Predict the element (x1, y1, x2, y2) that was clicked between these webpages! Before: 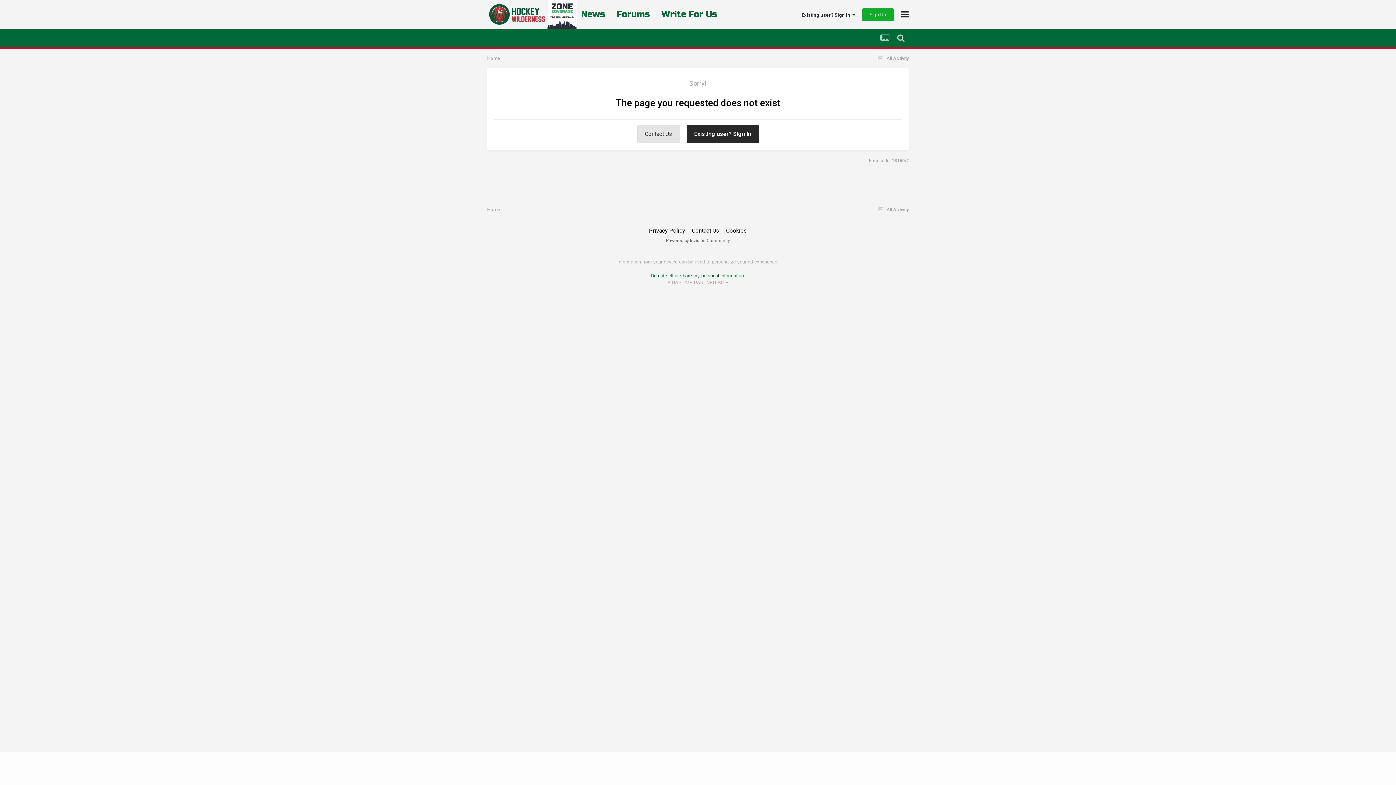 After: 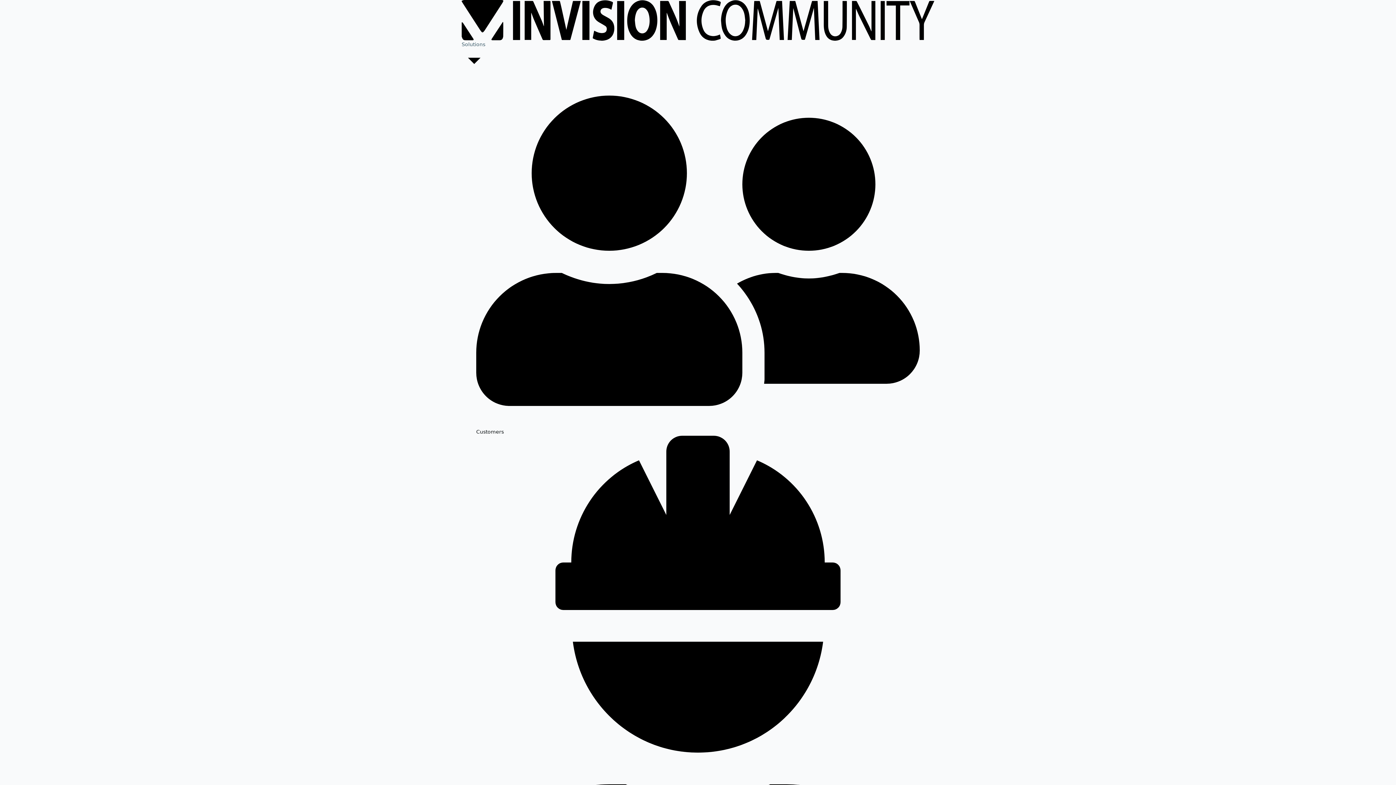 Action: label: Powered by Invision Community bbox: (666, 238, 730, 243)